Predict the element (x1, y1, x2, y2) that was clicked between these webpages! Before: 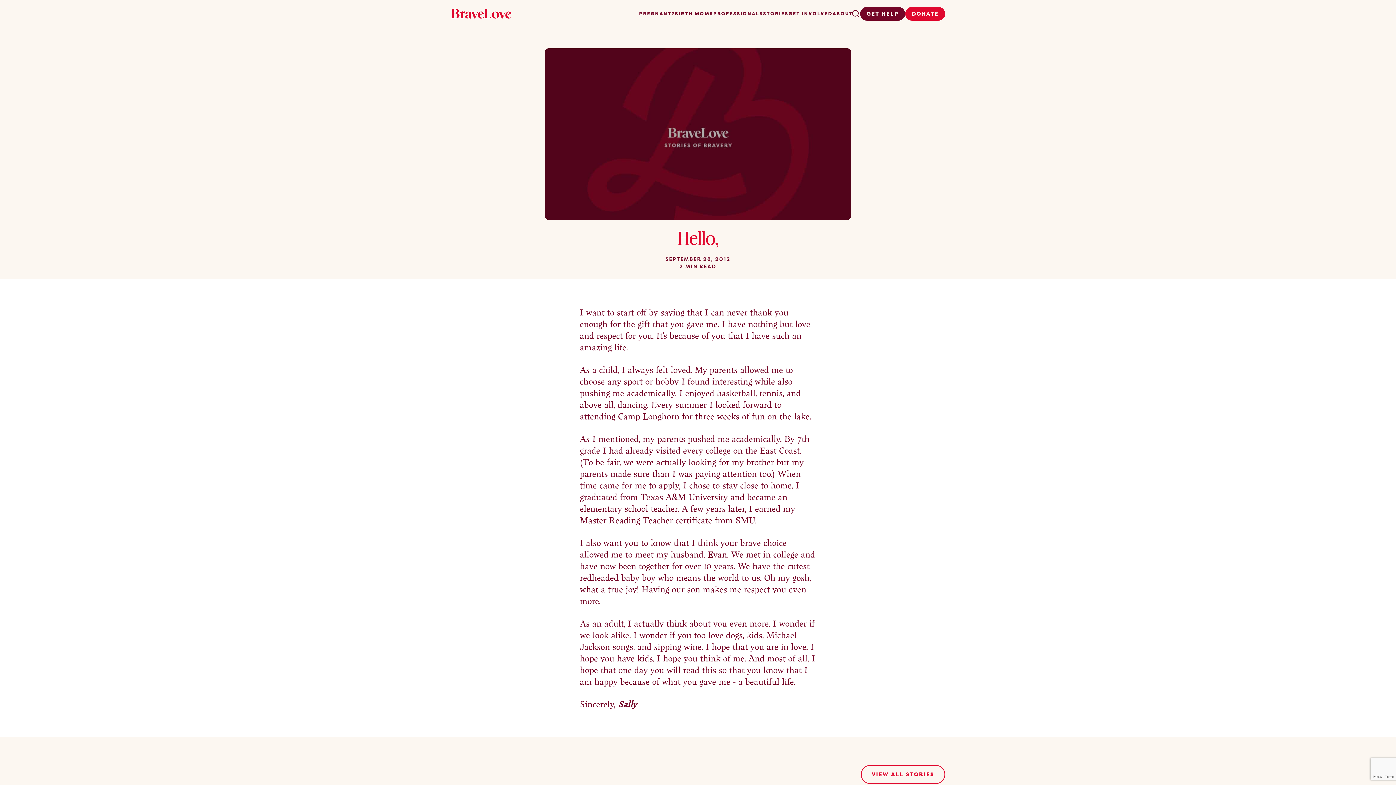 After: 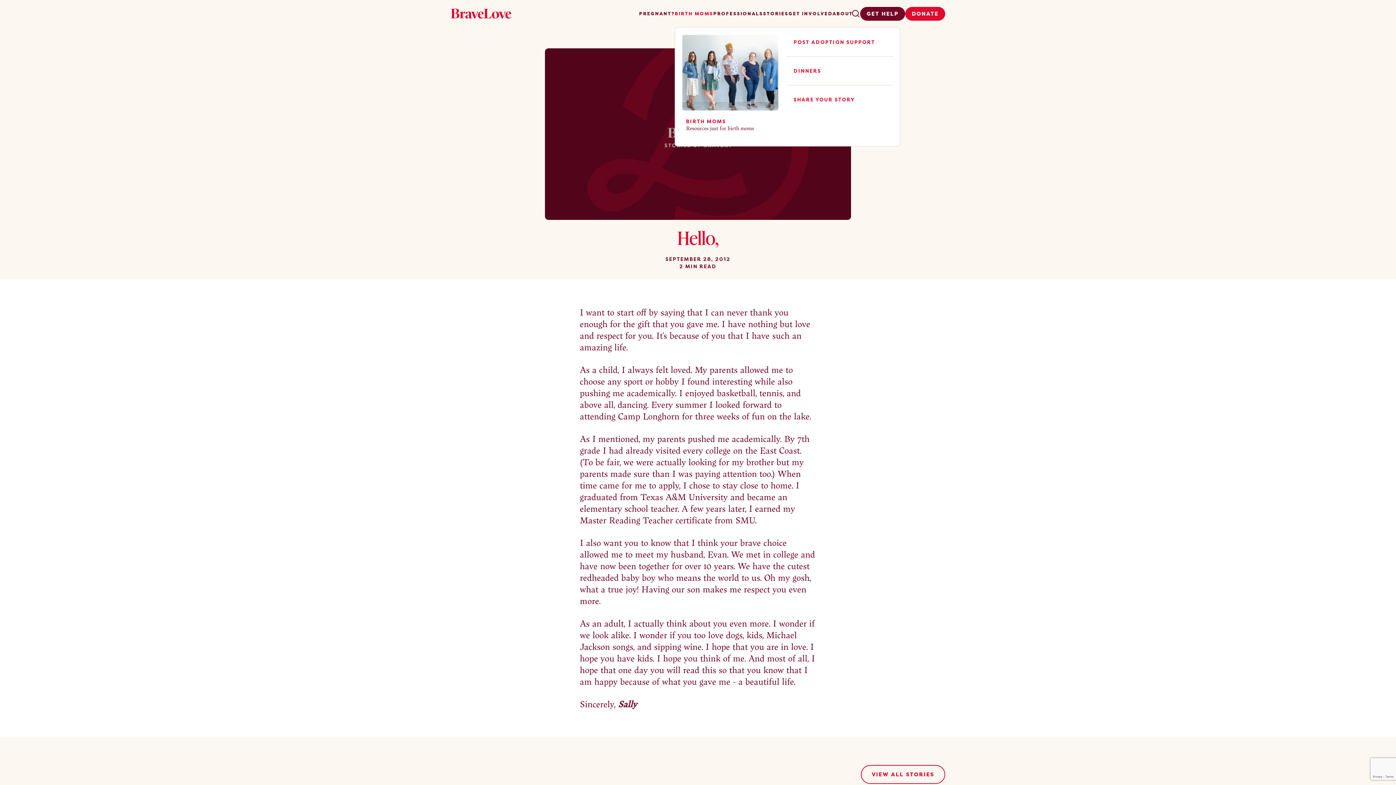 Action: label: BIRTH MOMS bbox: (674, 0, 713, 27)